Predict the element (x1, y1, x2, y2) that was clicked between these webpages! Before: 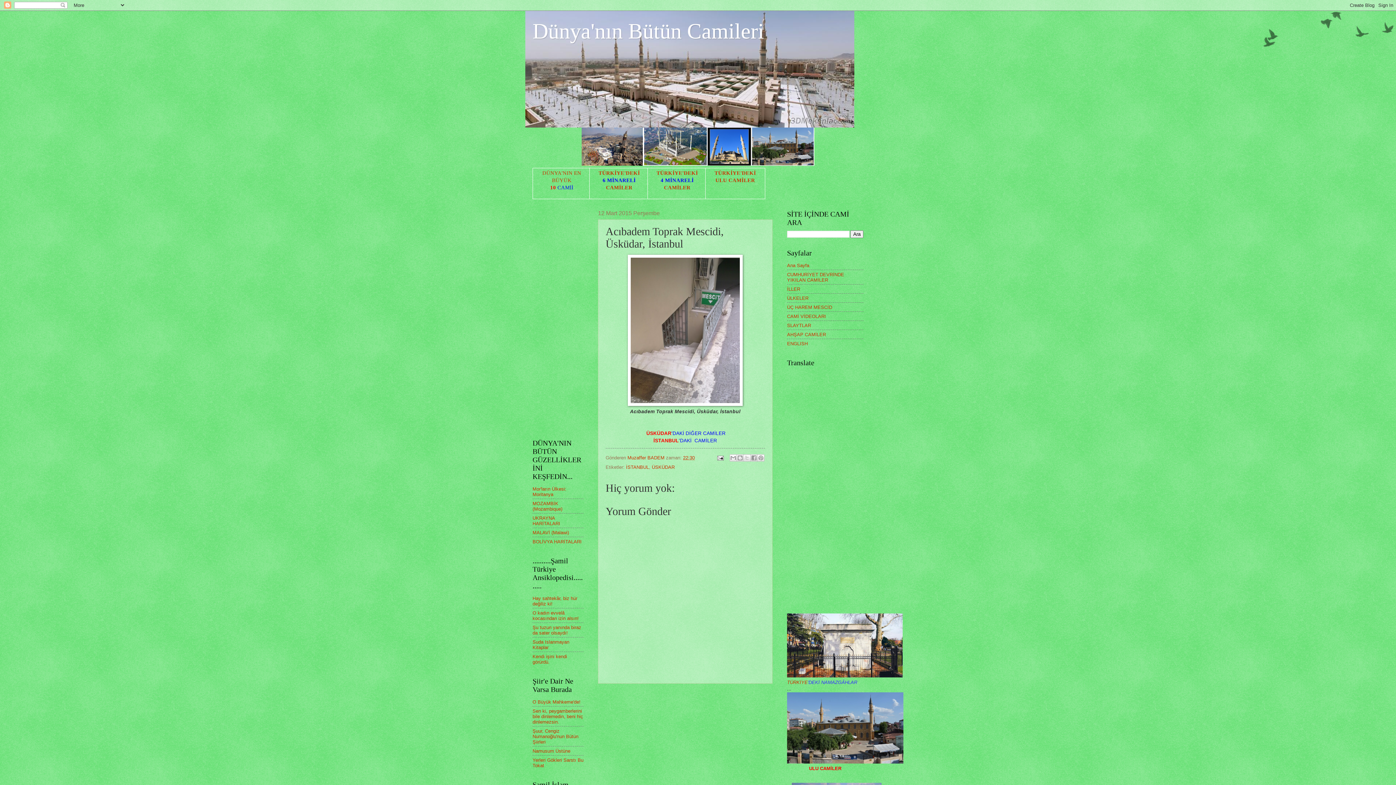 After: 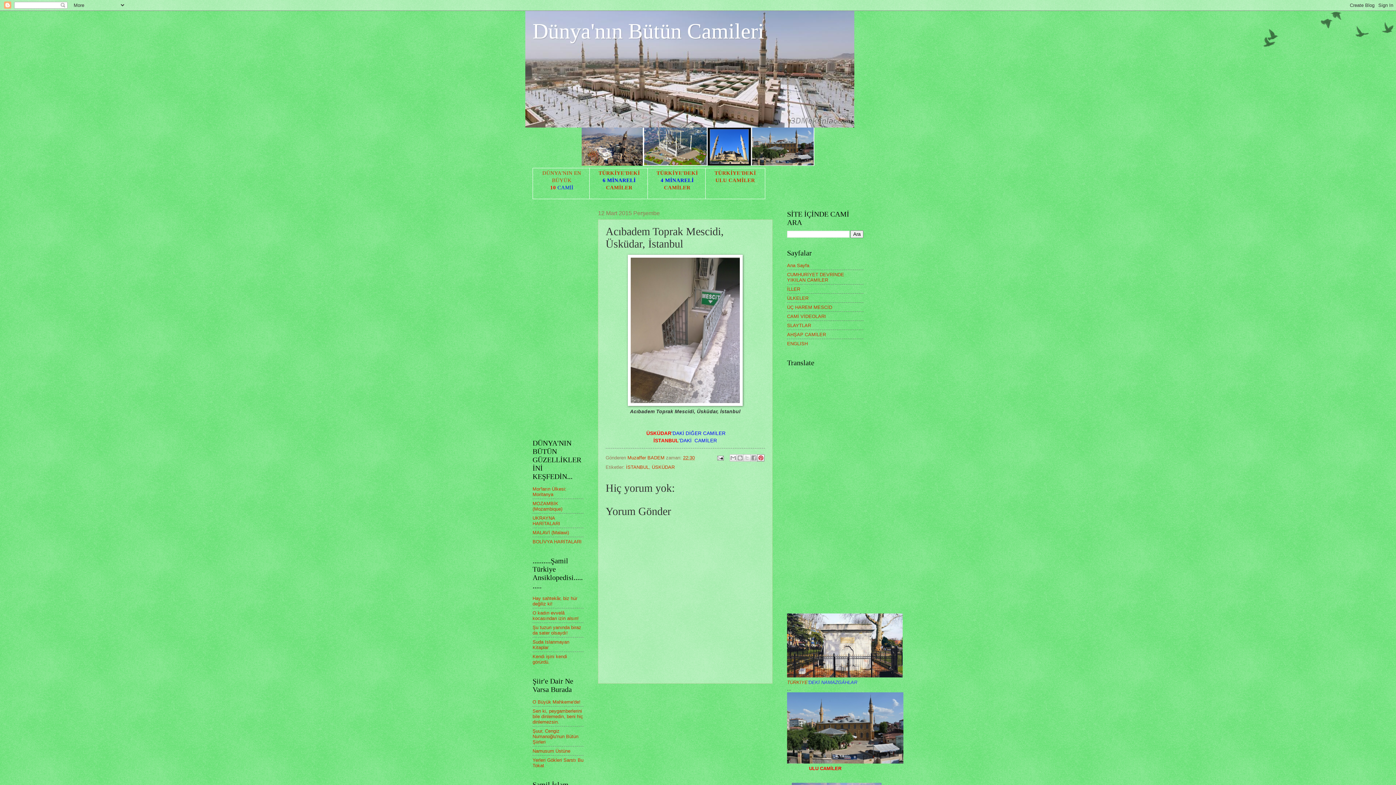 Action: label: Pinterest'te Paylaş bbox: (757, 454, 764, 461)